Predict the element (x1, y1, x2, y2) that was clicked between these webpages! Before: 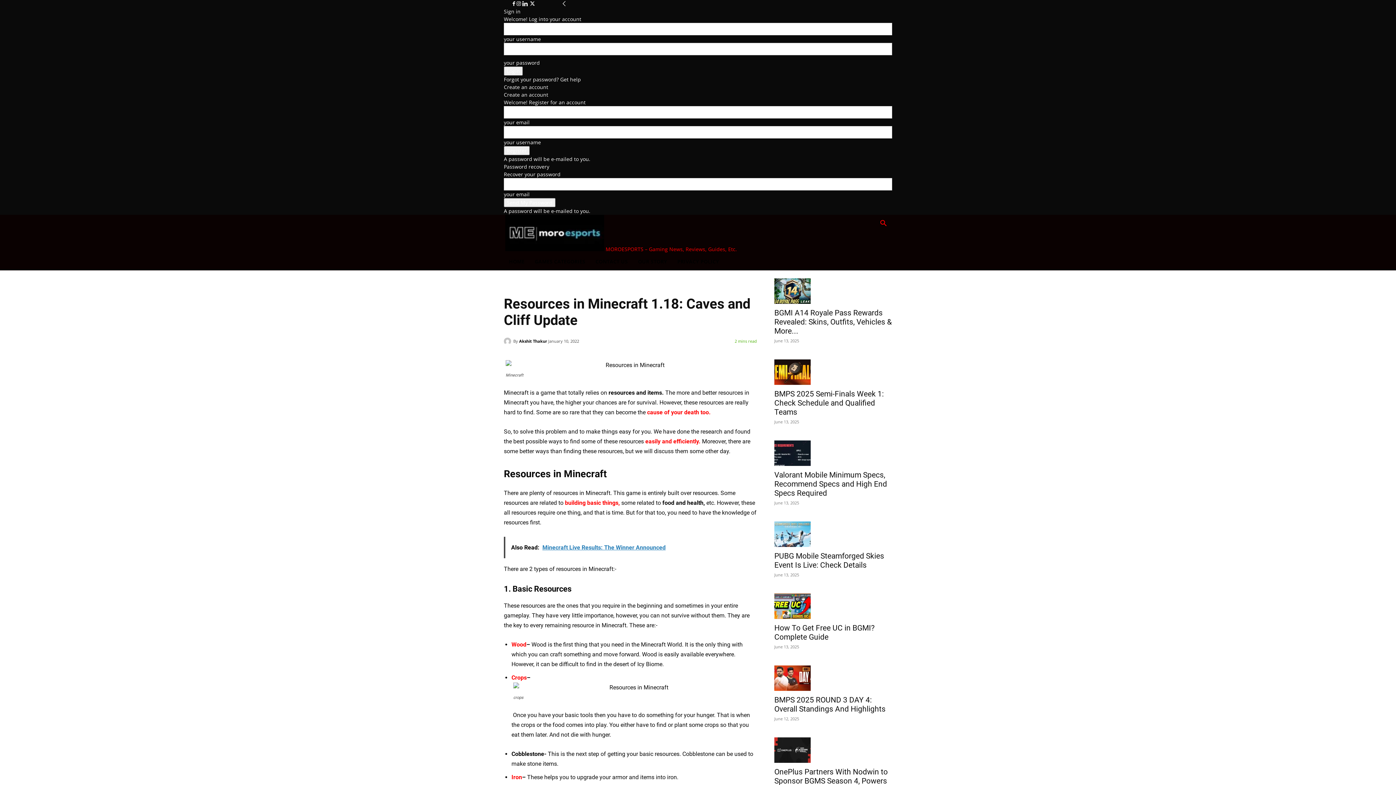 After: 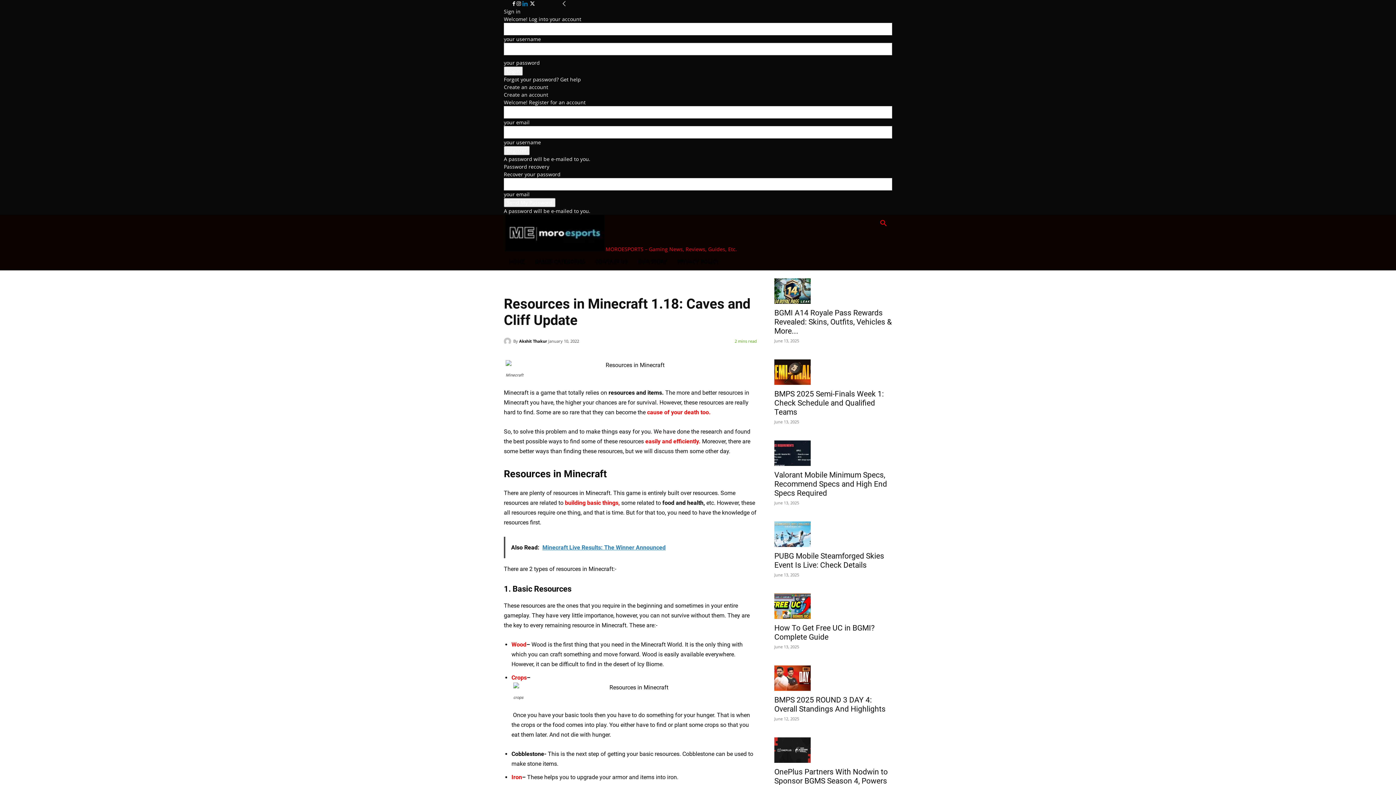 Action: bbox: (522, 0, 529, 7) label:  